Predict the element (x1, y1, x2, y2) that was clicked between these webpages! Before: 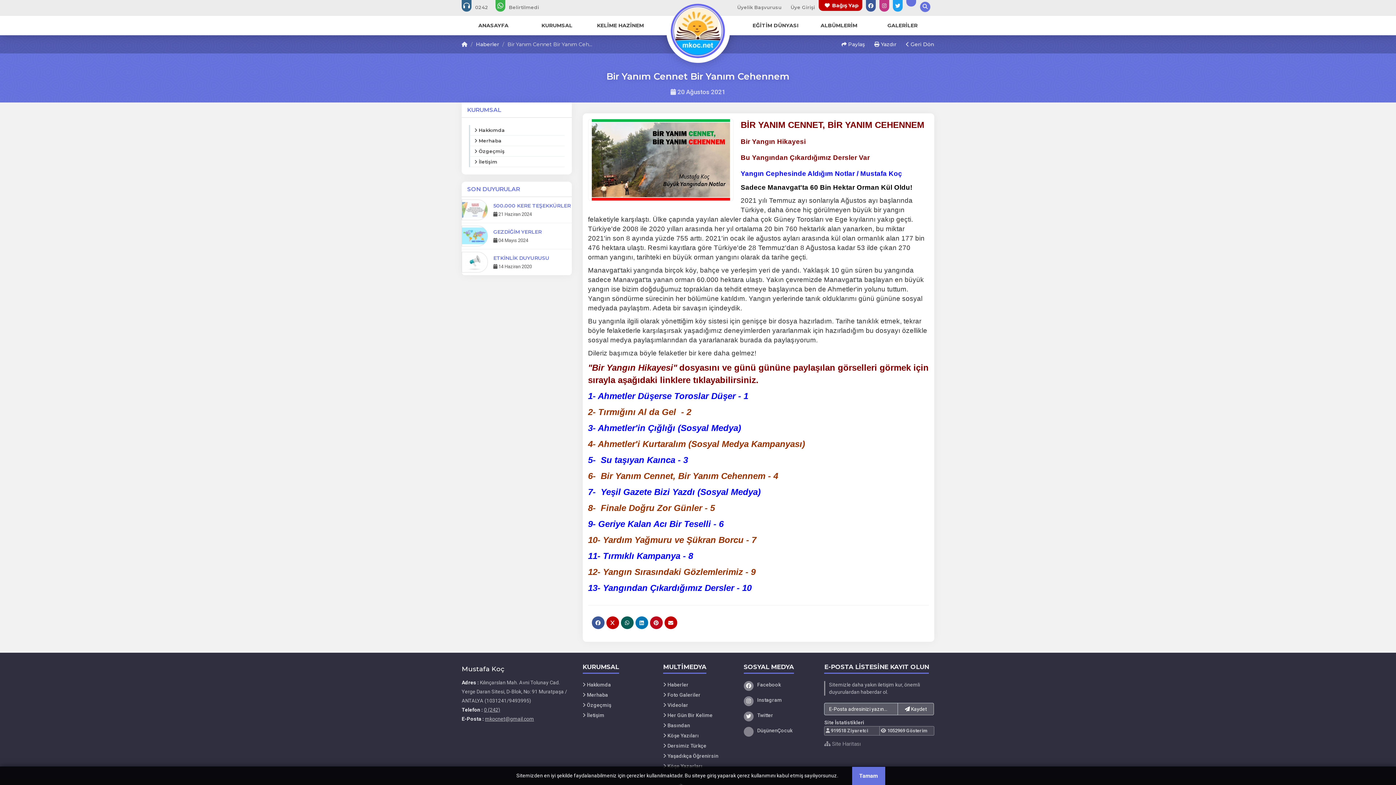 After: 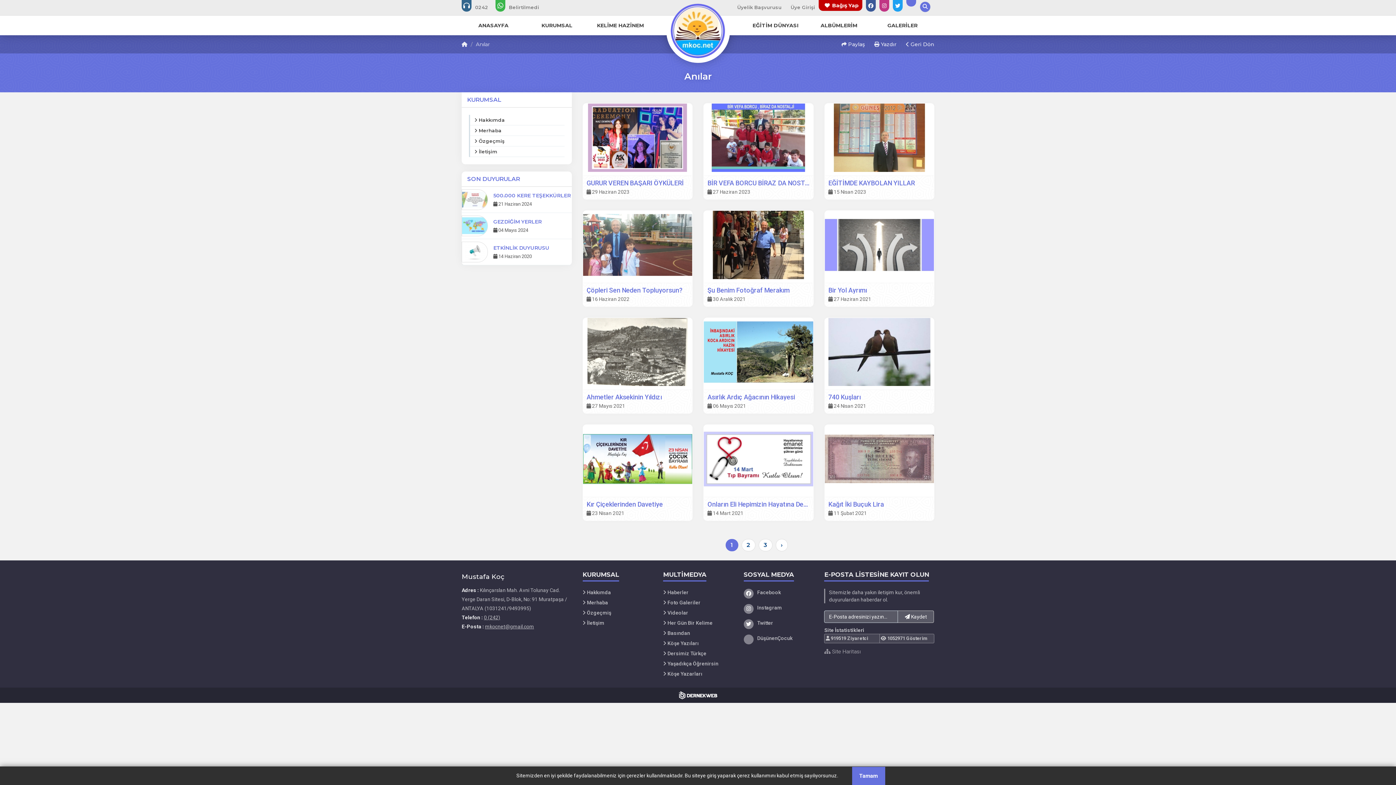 Action: bbox: (663, 752, 733, 760) label:  Yaşadıkça Öğrenirsin